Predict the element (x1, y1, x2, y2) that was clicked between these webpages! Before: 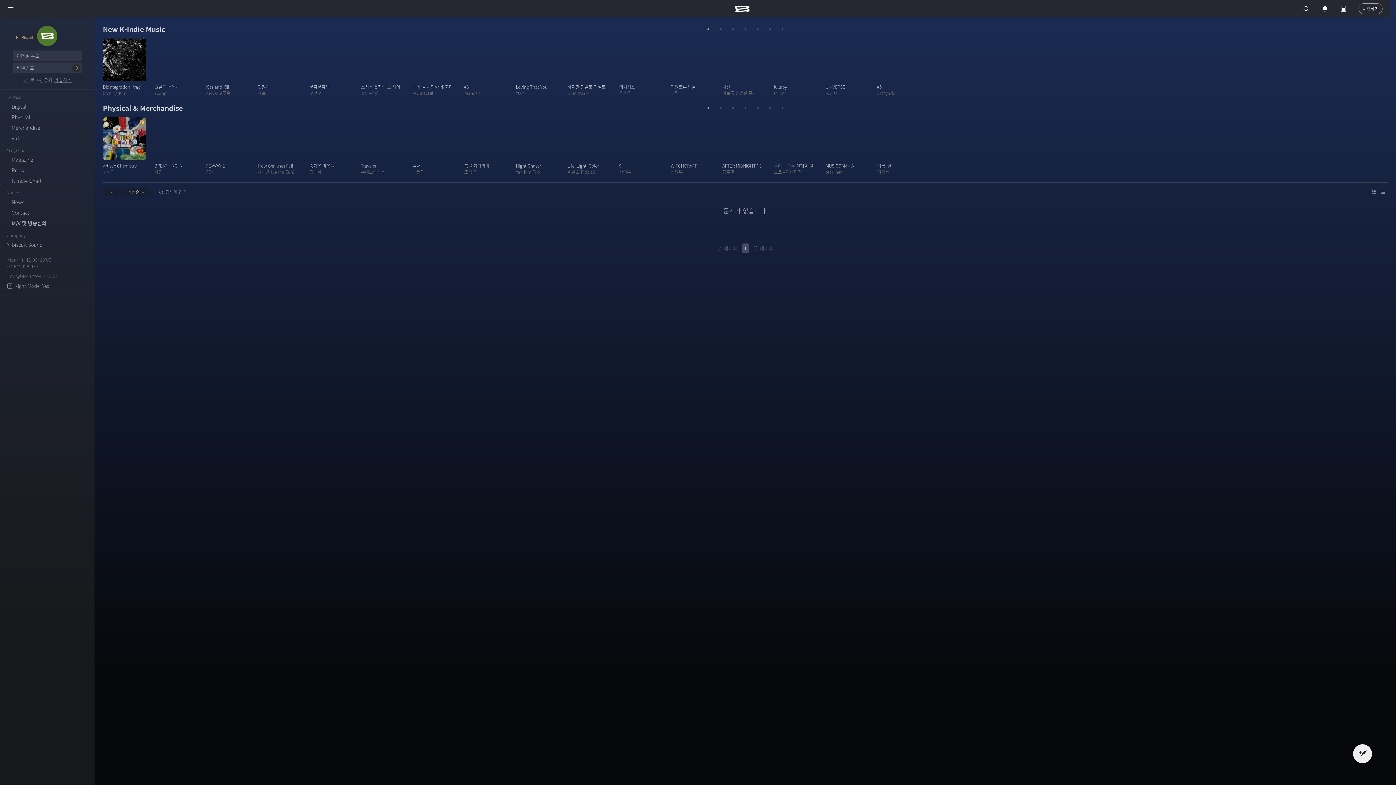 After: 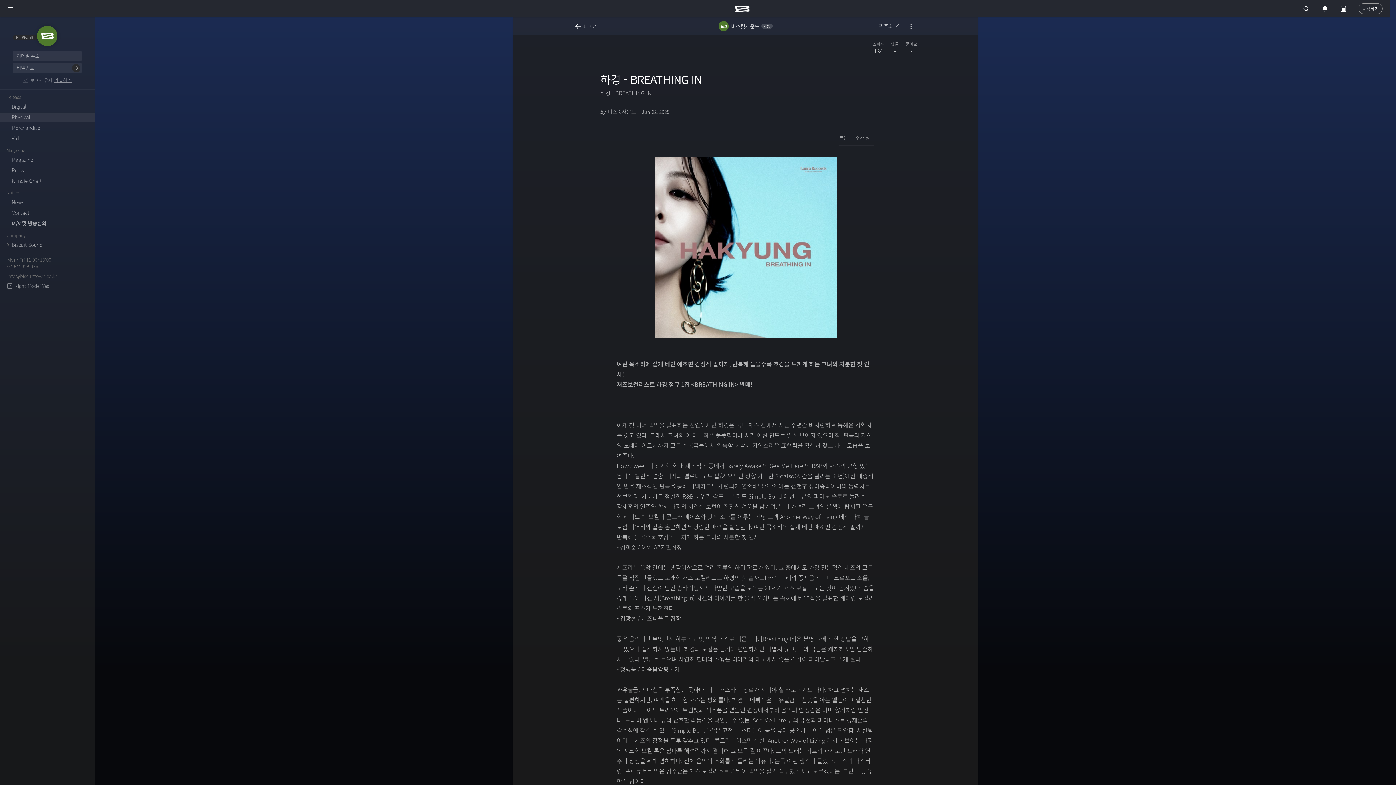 Action: bbox: (154, 117, 198, 160)